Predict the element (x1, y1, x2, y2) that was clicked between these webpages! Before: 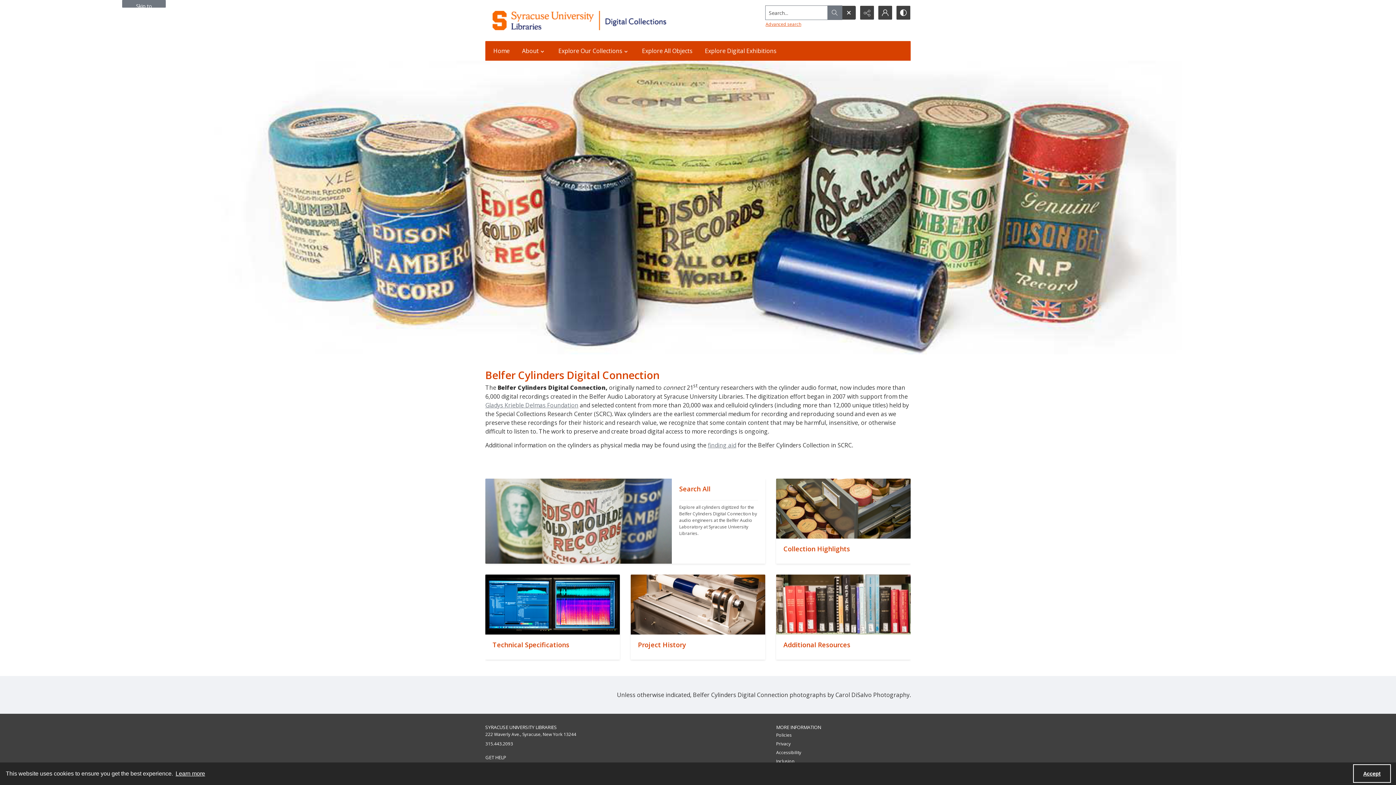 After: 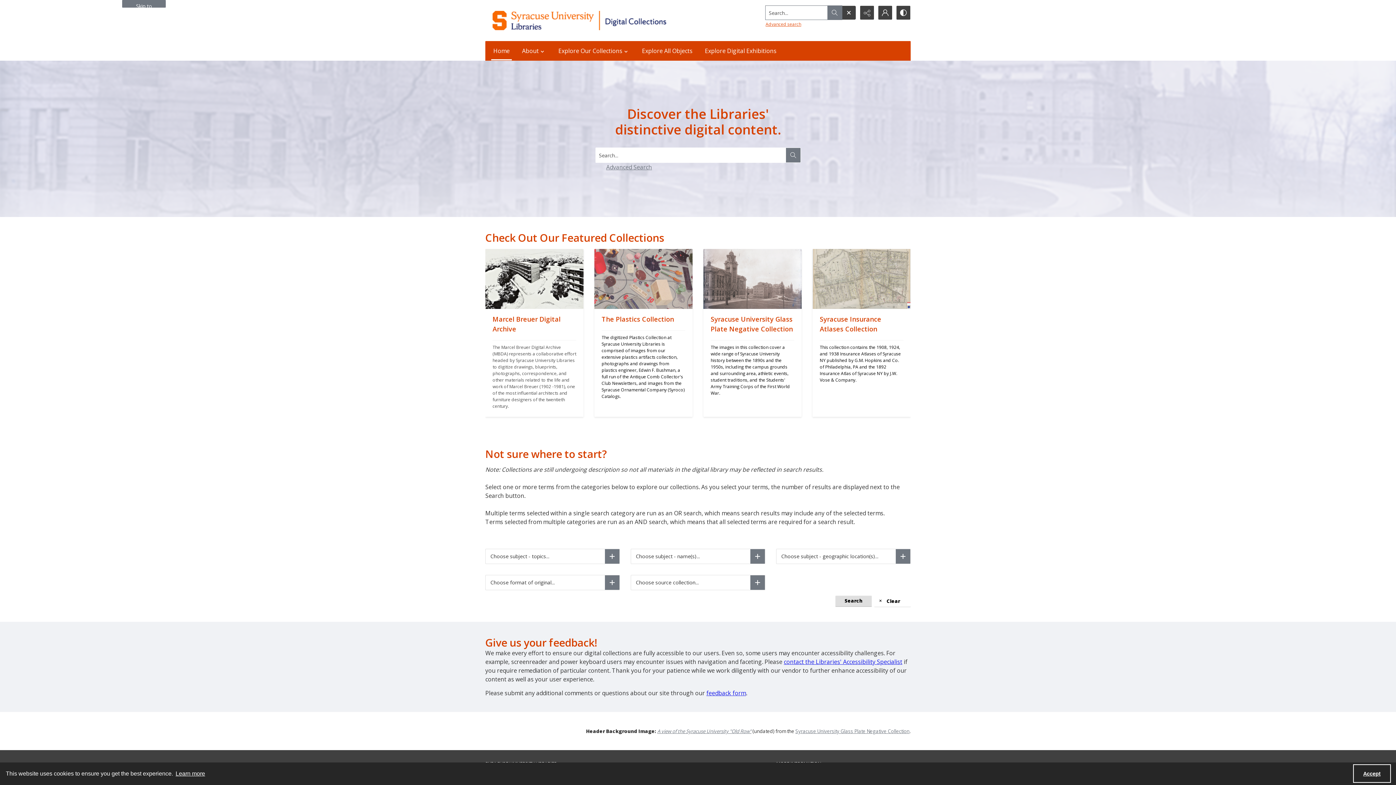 Action: label: Home bbox: (489, 41, 514, 60)